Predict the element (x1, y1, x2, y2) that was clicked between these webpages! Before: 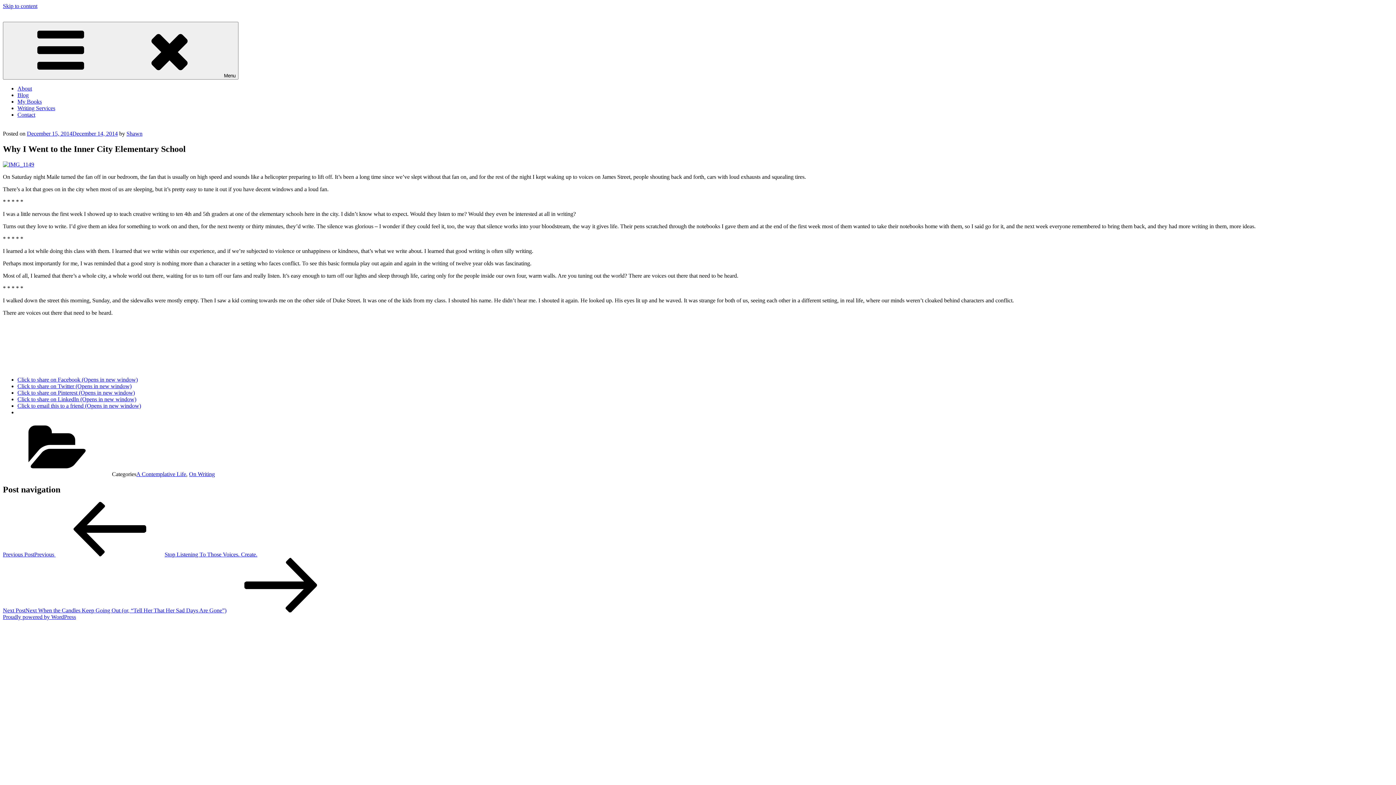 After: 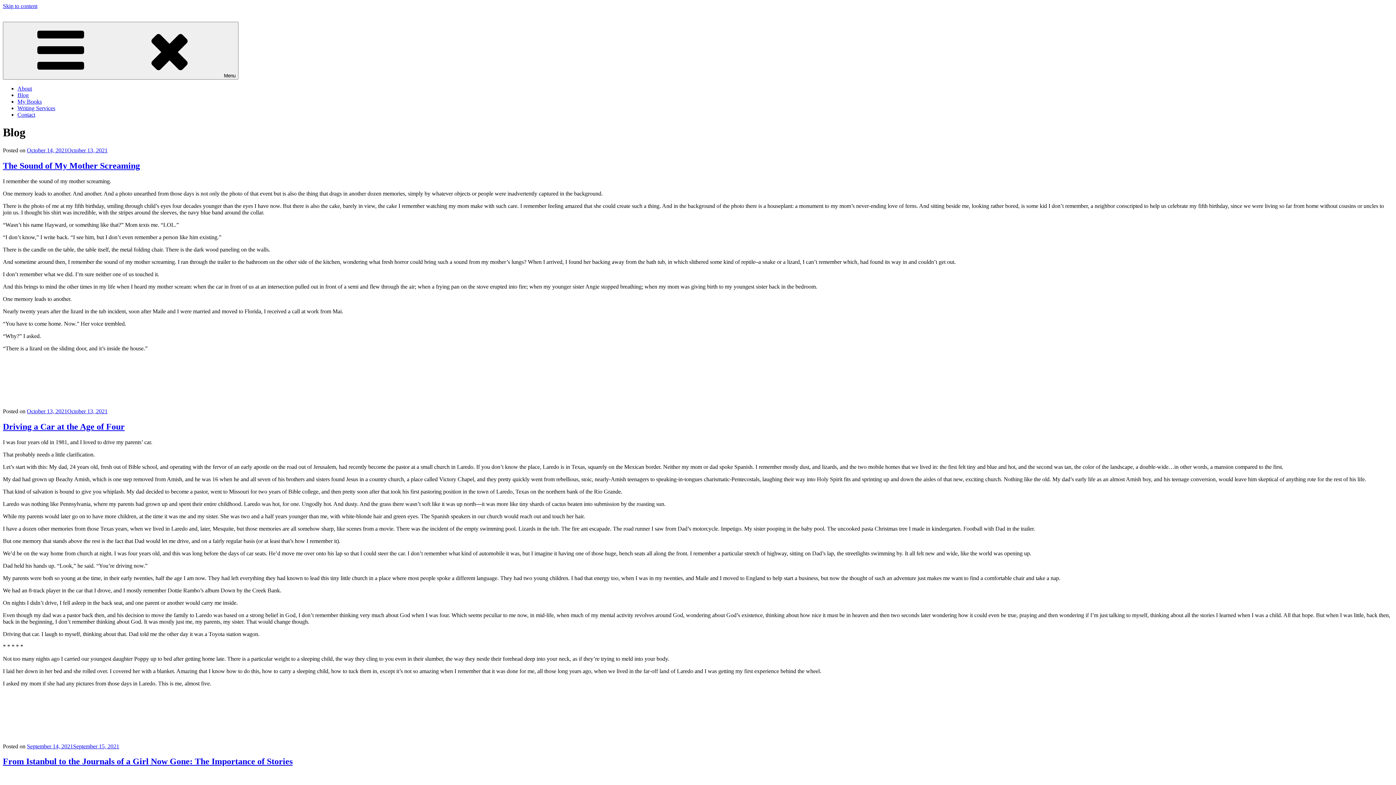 Action: bbox: (17, 92, 28, 98) label: Blog